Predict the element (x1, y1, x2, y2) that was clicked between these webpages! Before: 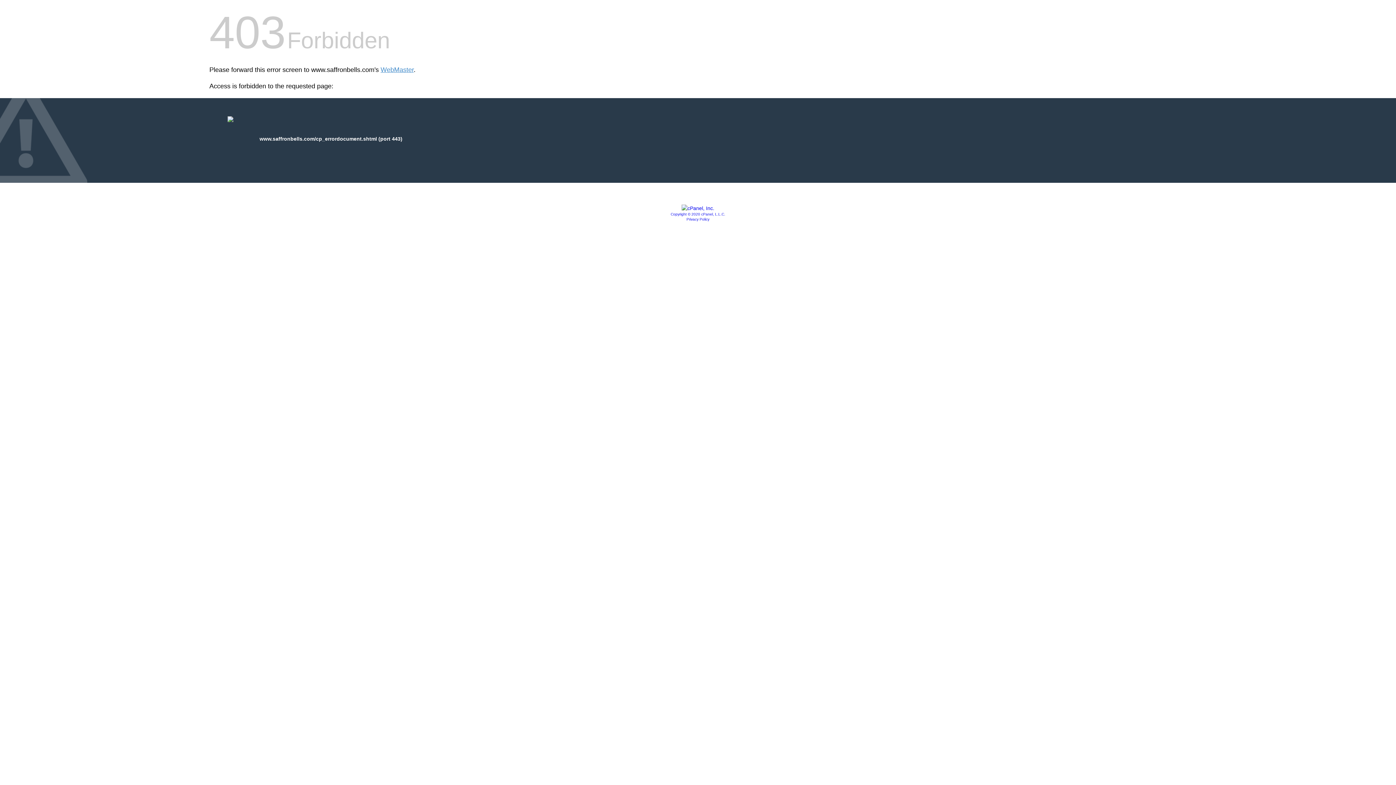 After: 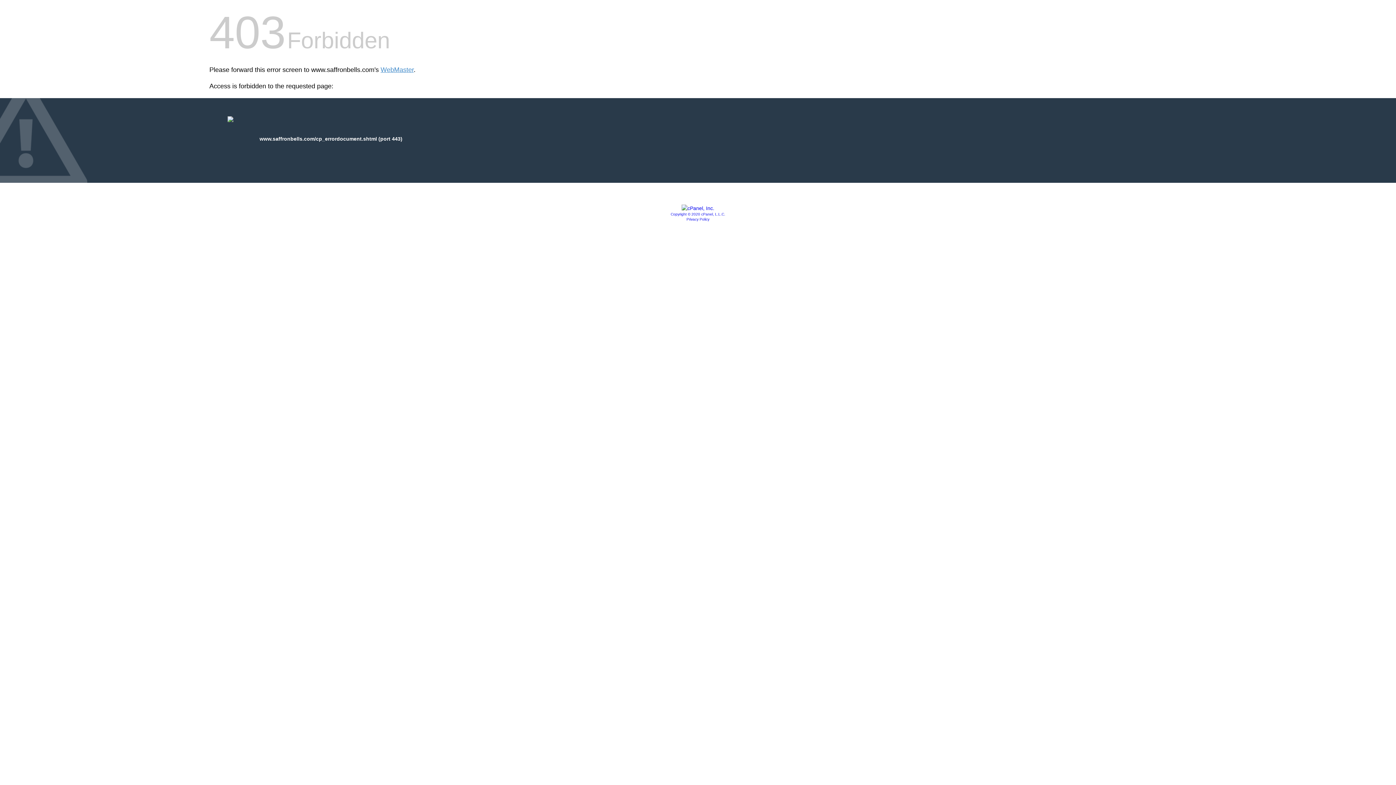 Action: bbox: (686, 217, 709, 221) label: Privacy Policy